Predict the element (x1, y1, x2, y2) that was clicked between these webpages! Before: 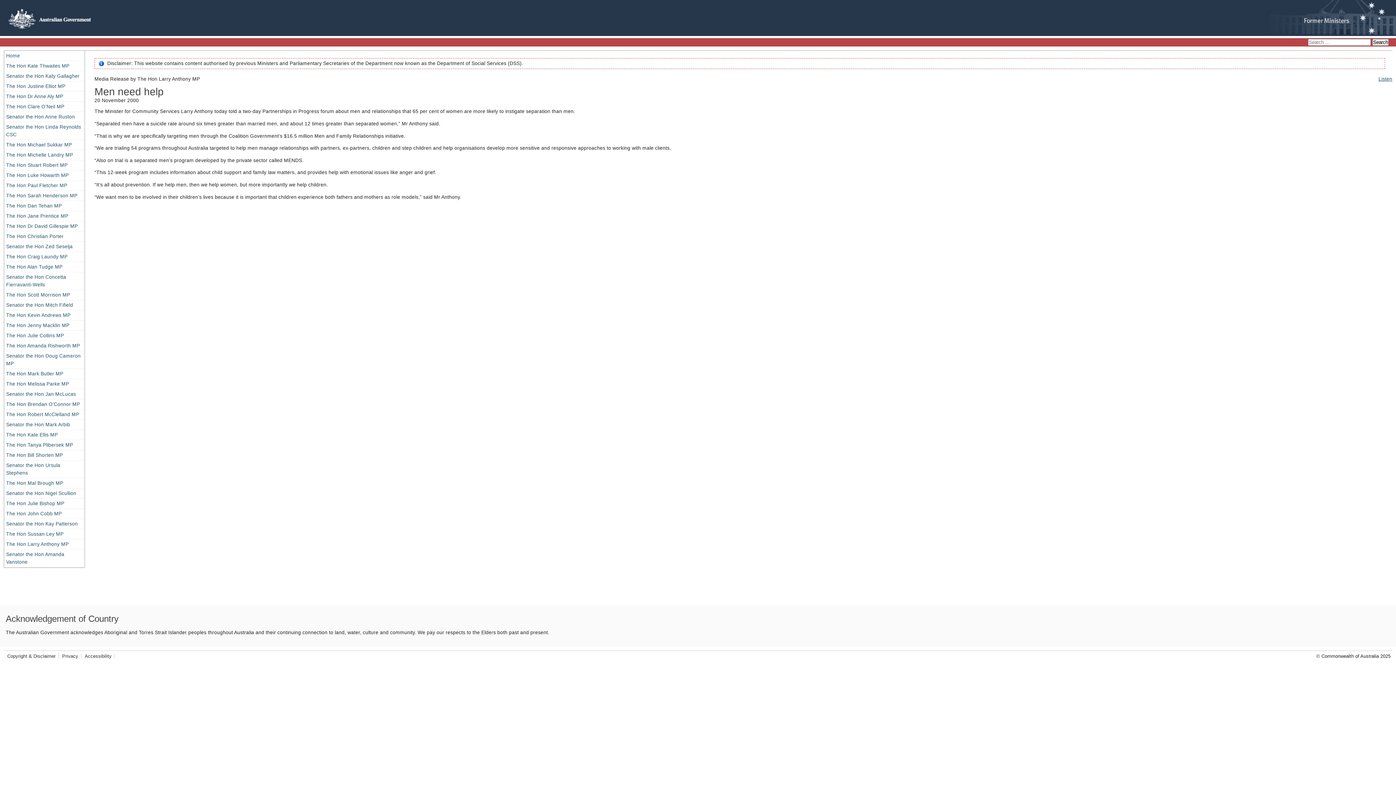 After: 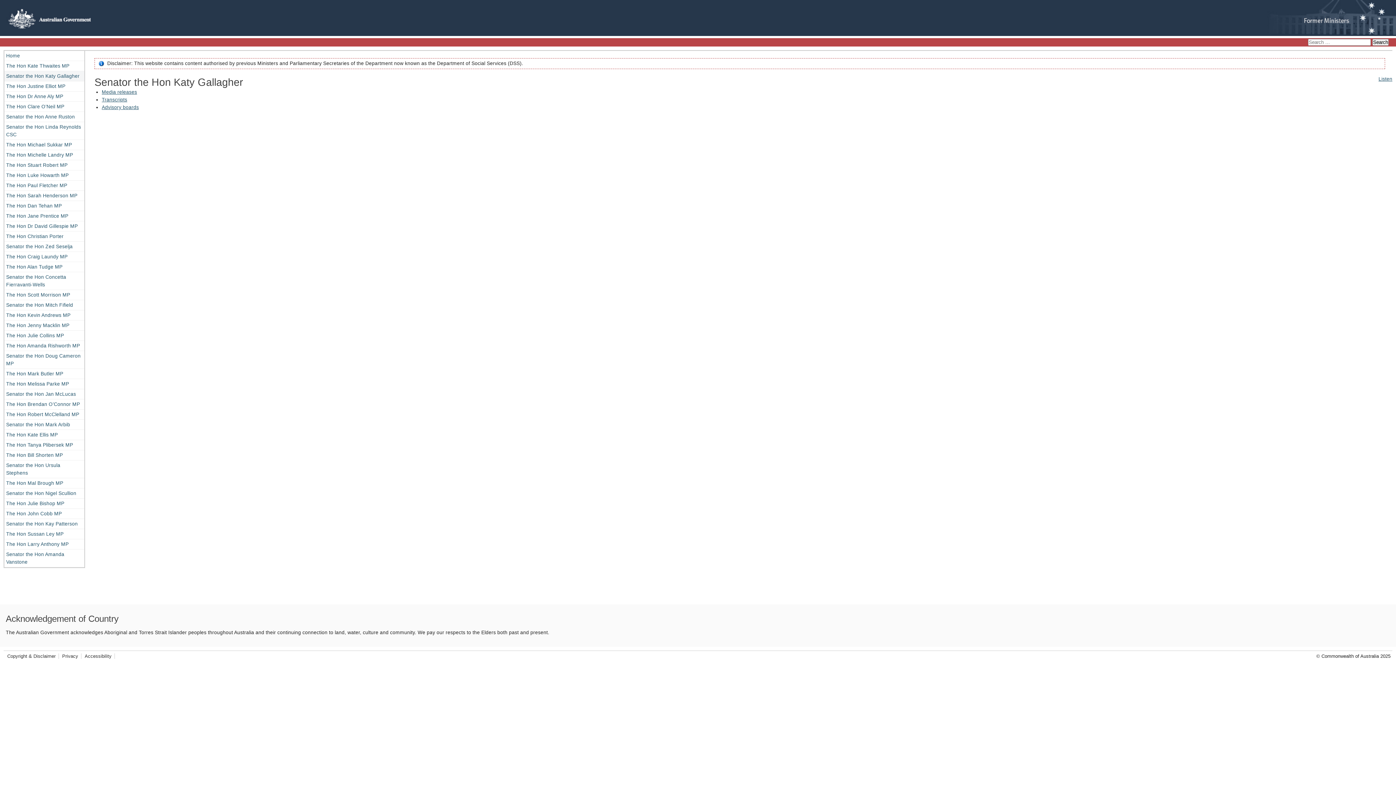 Action: bbox: (4, 71, 84, 81) label: Senator the Hon Katy Gallagher